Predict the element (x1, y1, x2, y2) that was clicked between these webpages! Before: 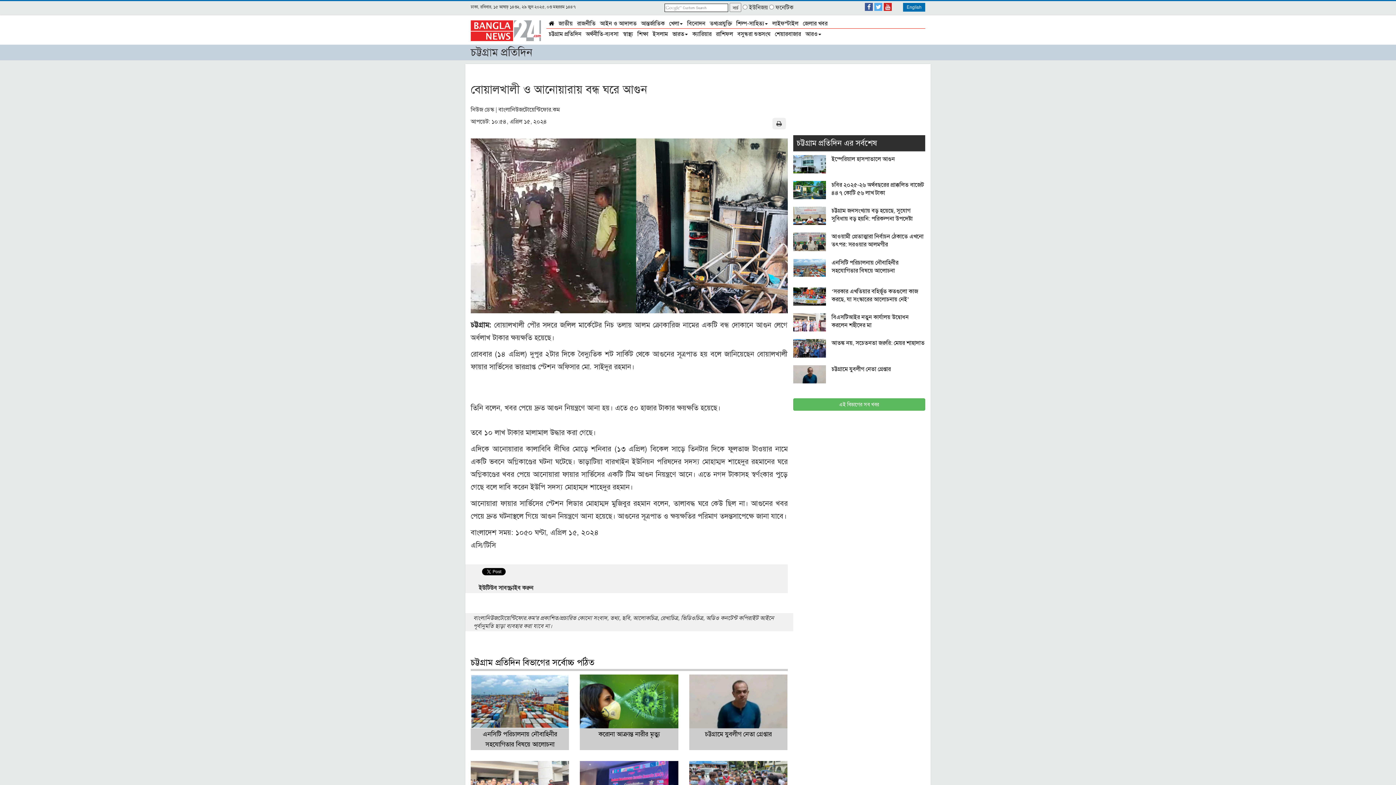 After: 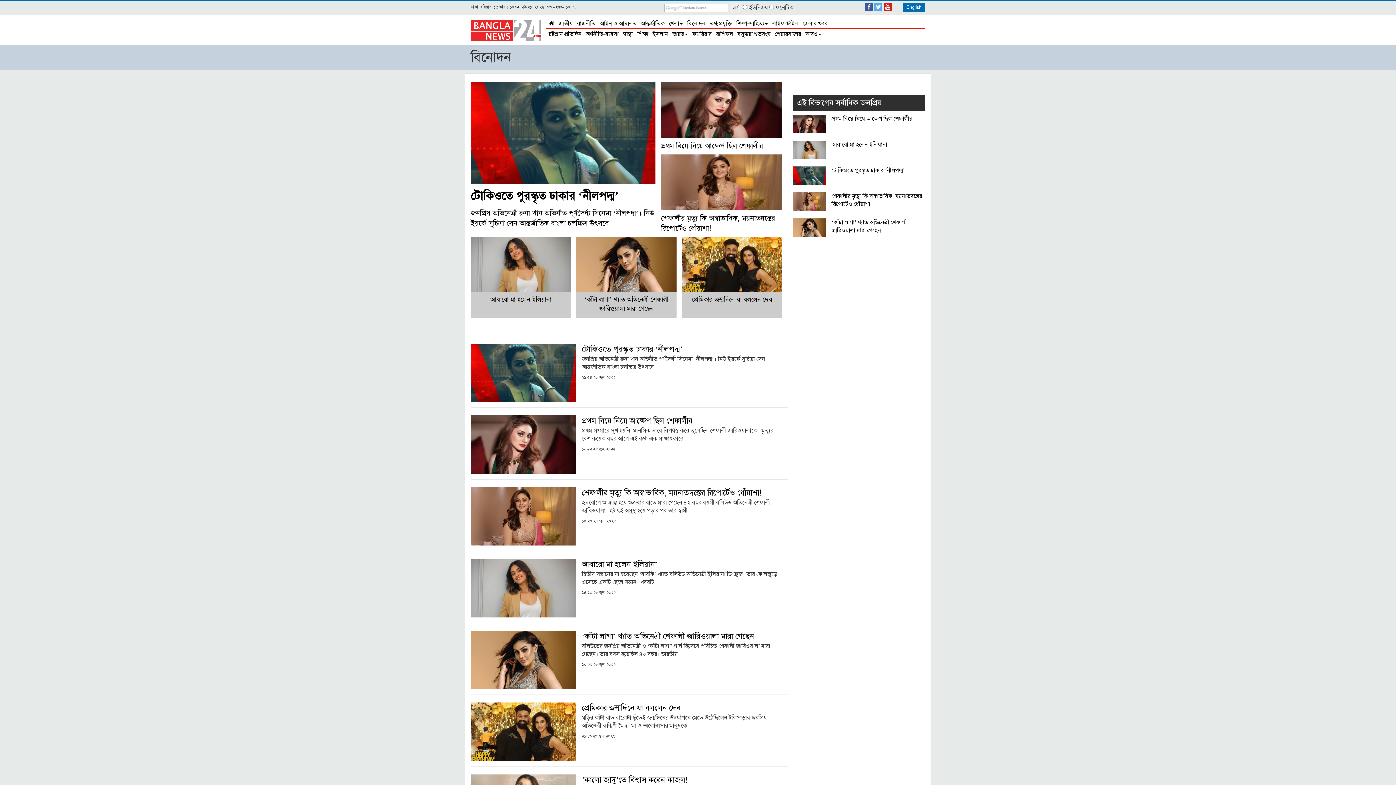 Action: label: বিনোদন bbox: (685, 18, 707, 27)